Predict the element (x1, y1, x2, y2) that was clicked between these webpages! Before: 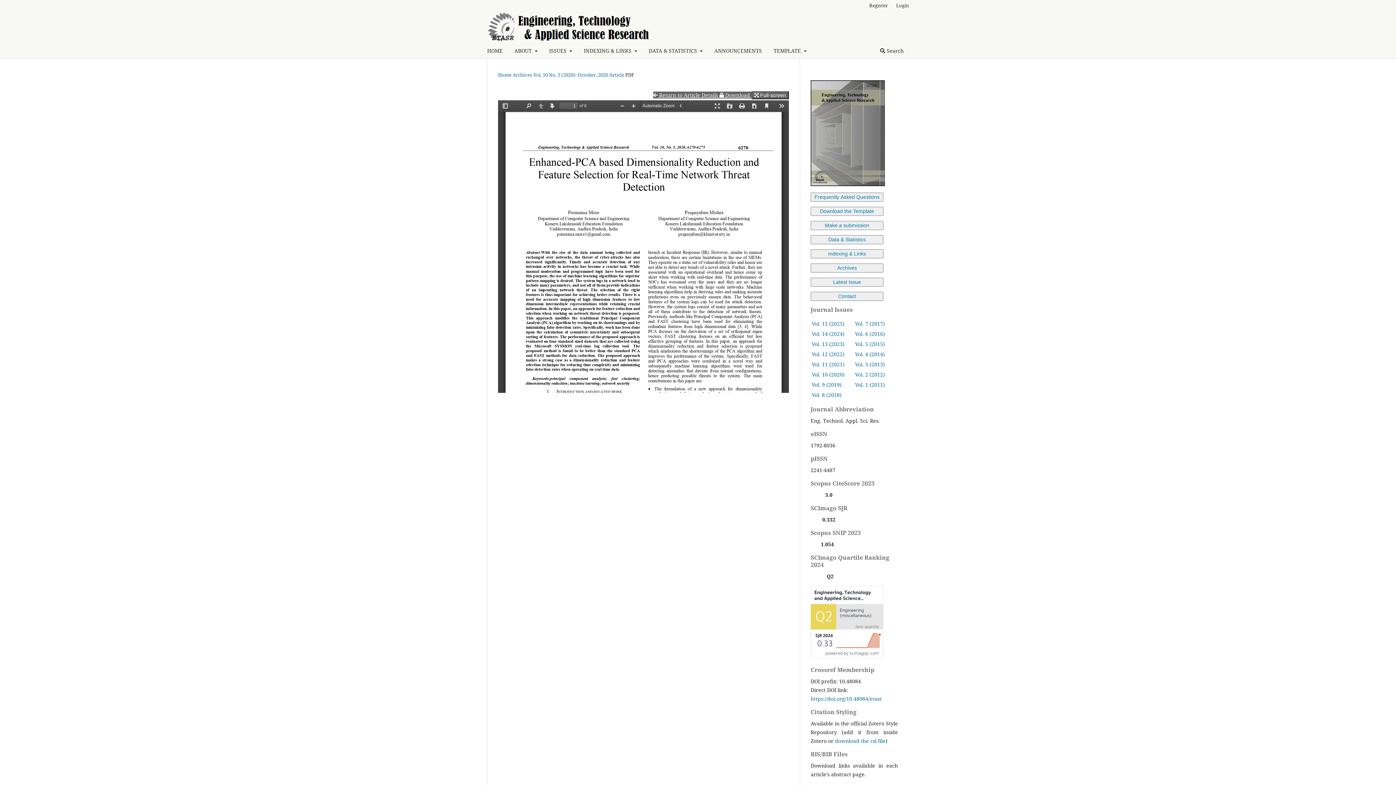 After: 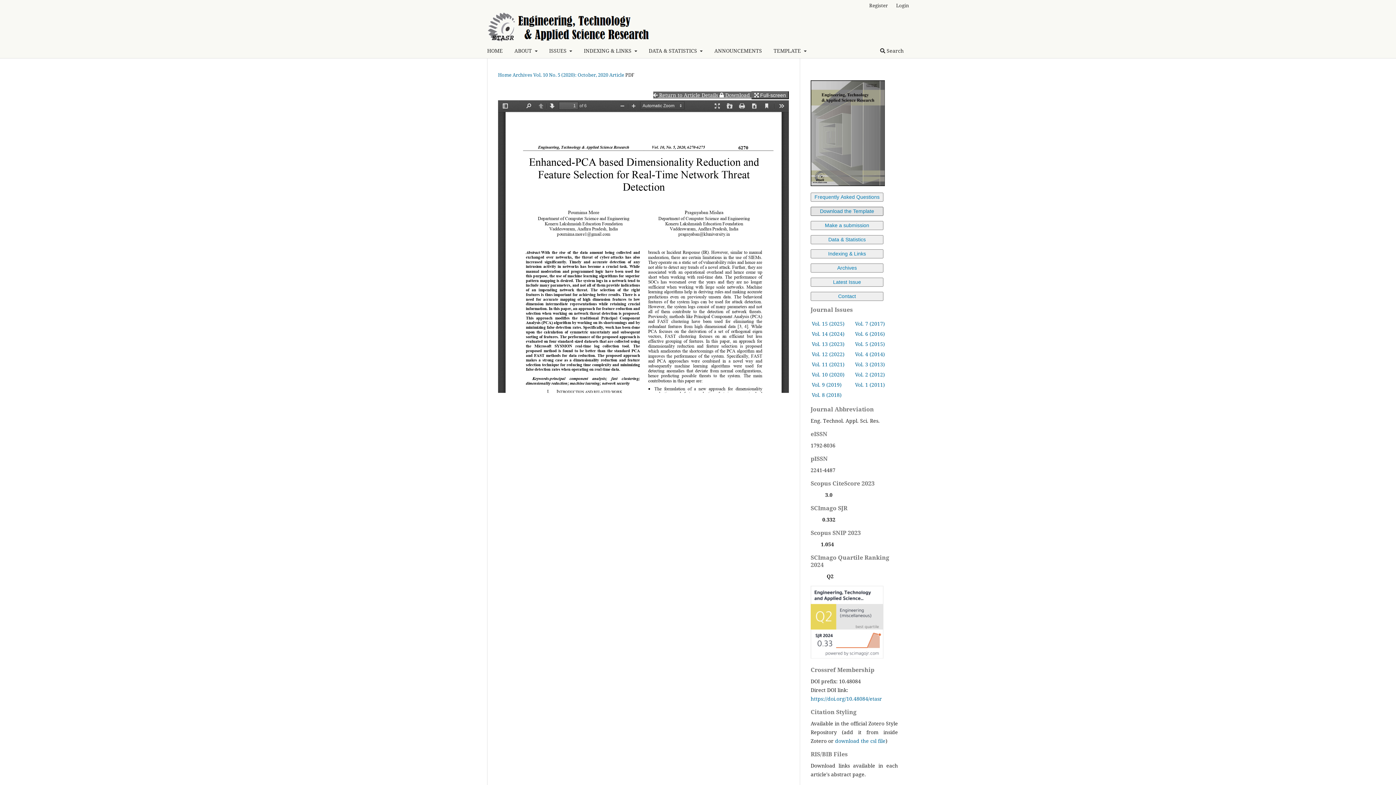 Action: bbox: (810, 206, 883, 215) label: Download the Template